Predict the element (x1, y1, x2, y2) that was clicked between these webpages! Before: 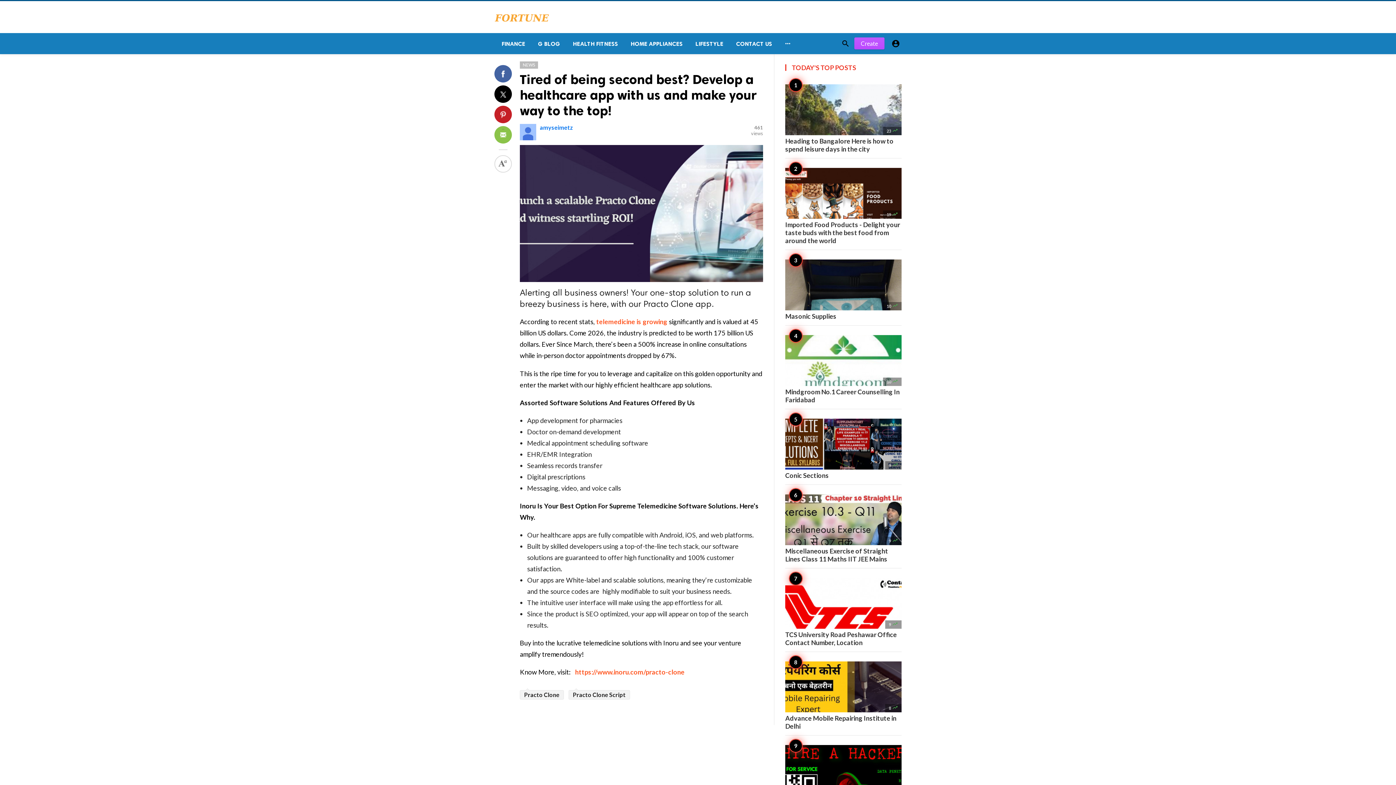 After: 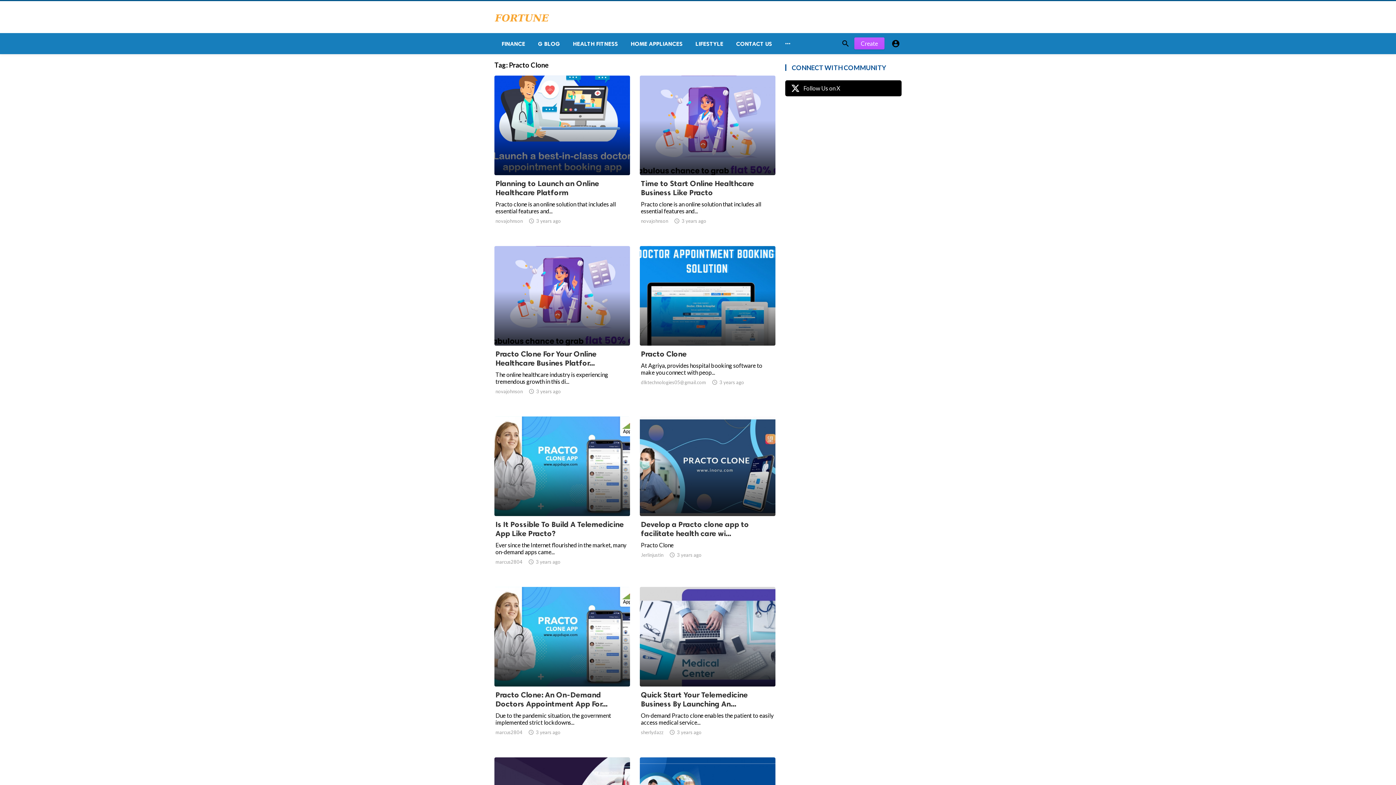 Action: label: Practo Clone bbox: (520, 690, 564, 699)